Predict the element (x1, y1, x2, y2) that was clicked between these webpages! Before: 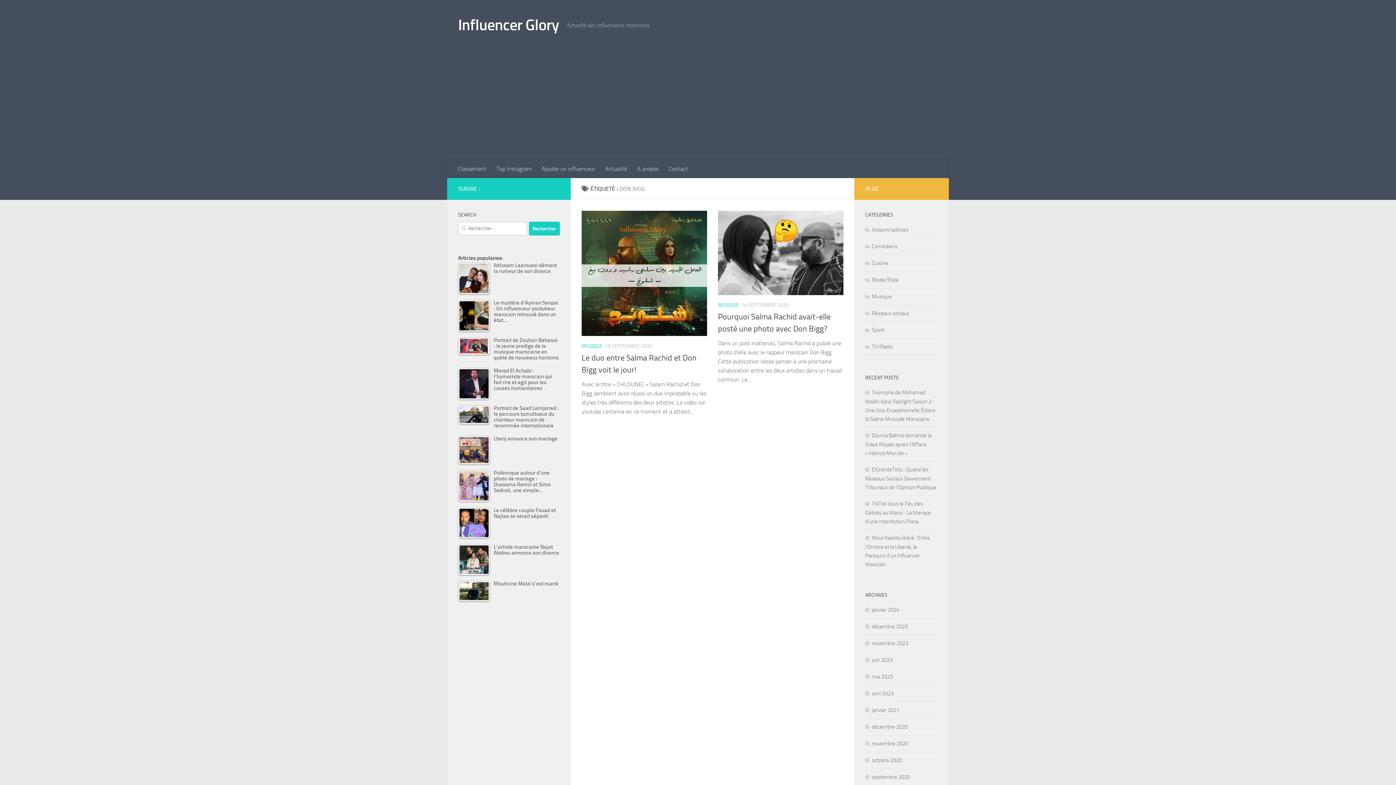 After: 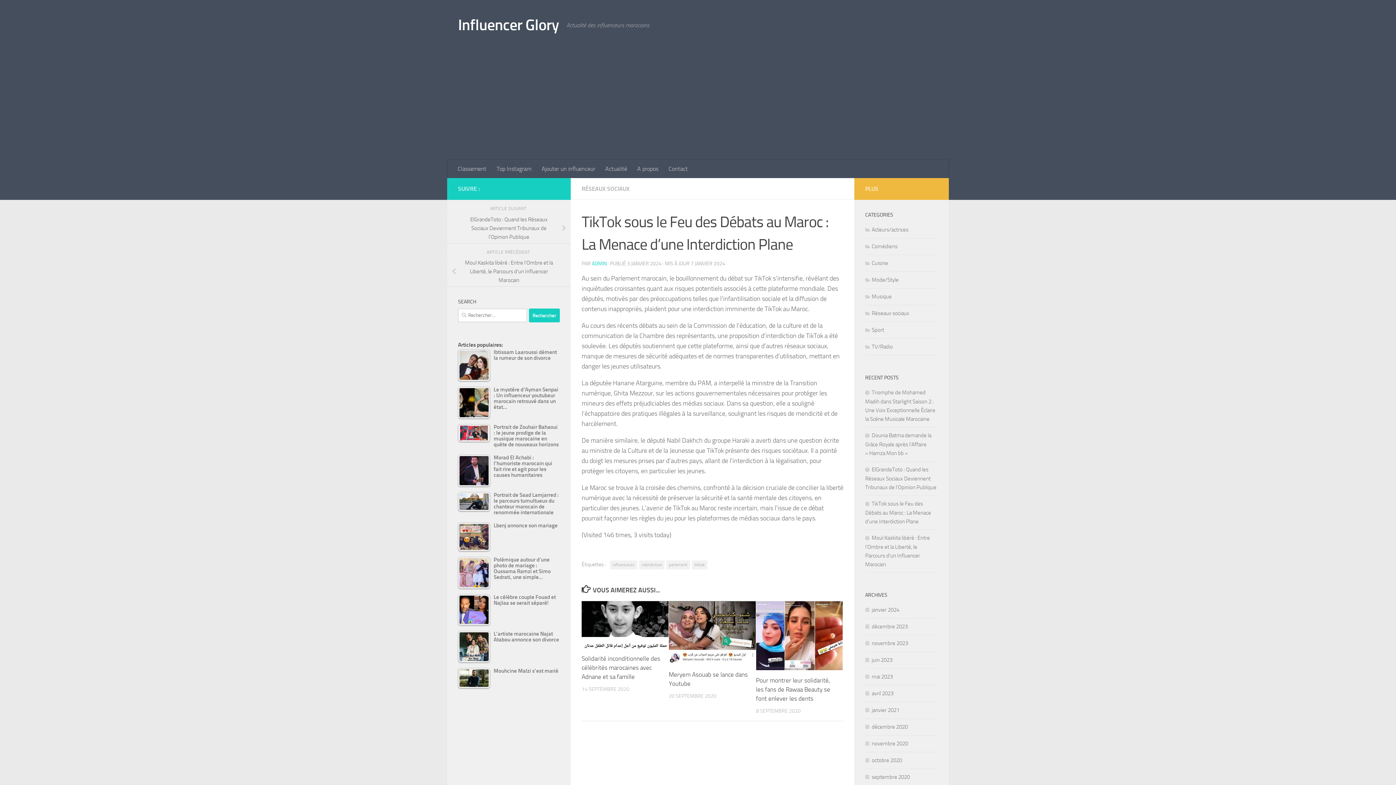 Action: label: TikTok sous le Feu des Débats au Maroc : La Menace d’une Interdiction Plane bbox: (865, 500, 931, 525)